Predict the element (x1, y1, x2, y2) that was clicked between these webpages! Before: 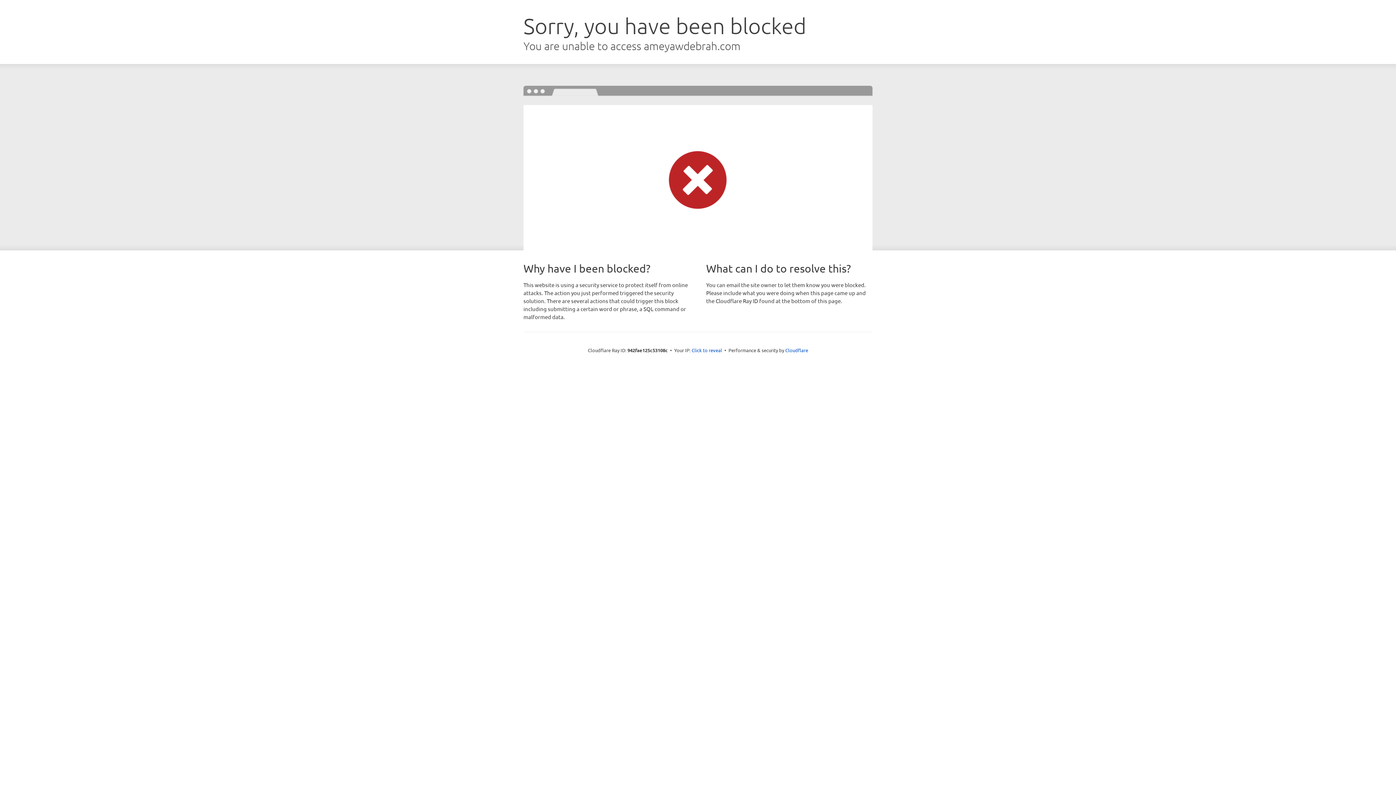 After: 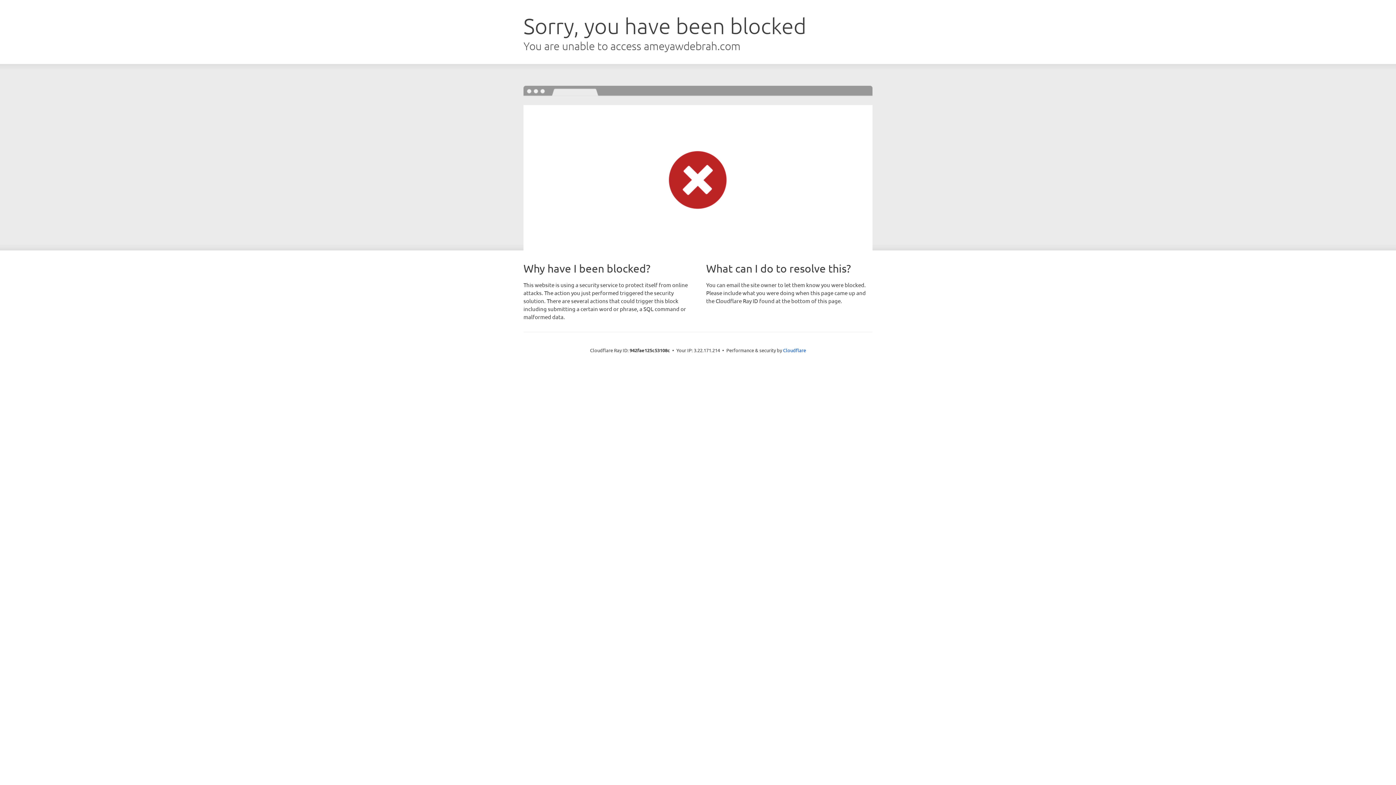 Action: label: Click to reveal bbox: (691, 346, 722, 353)